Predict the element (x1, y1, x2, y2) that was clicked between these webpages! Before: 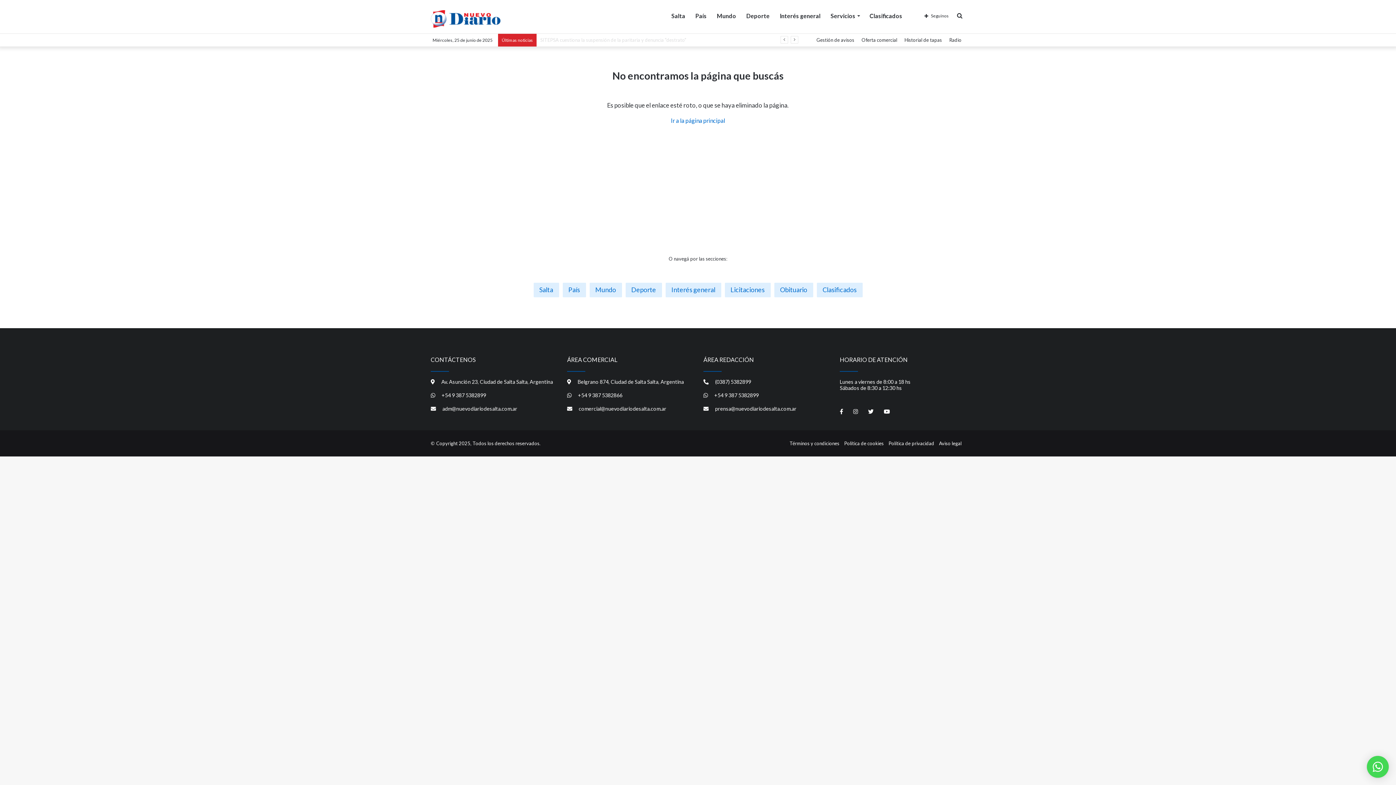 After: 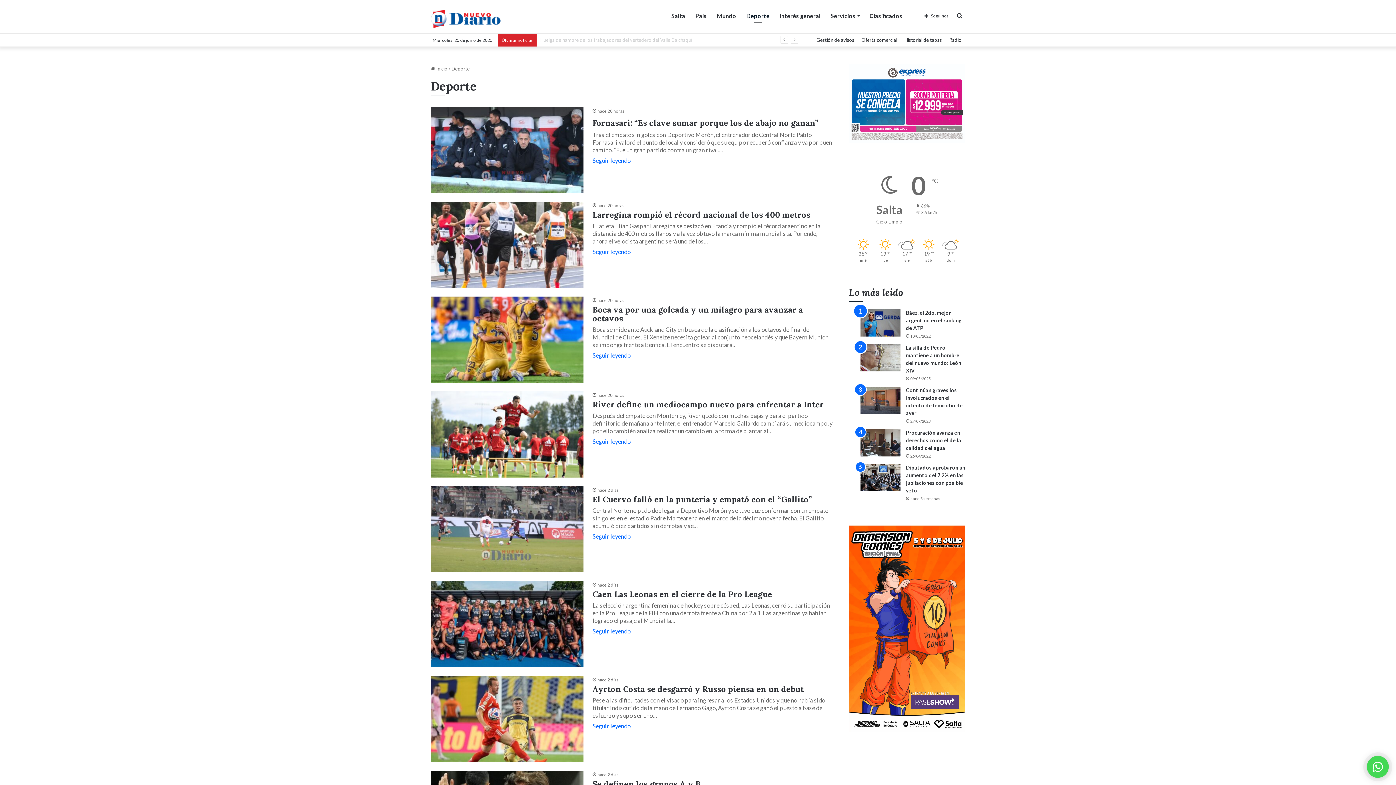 Action: label: Deporte bbox: (741, 0, 774, 32)